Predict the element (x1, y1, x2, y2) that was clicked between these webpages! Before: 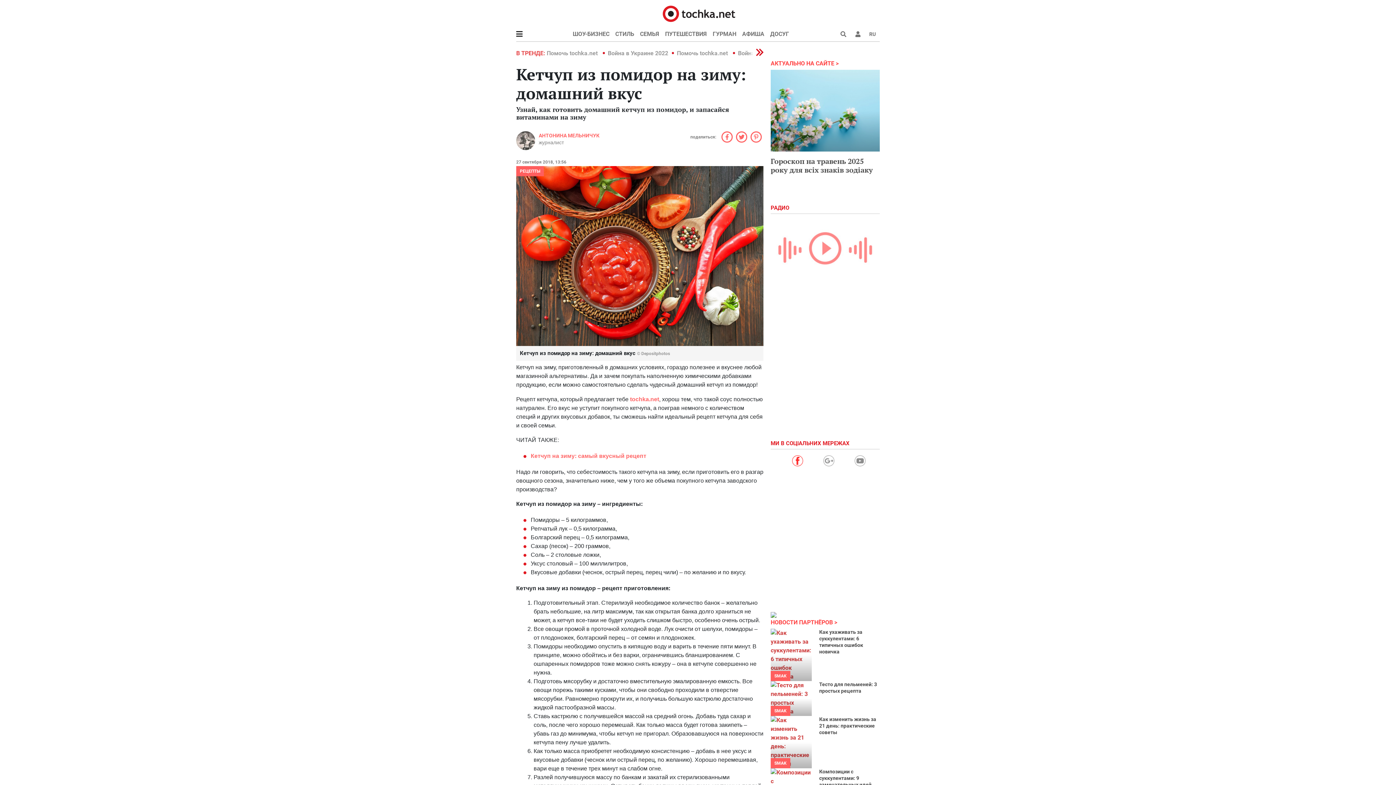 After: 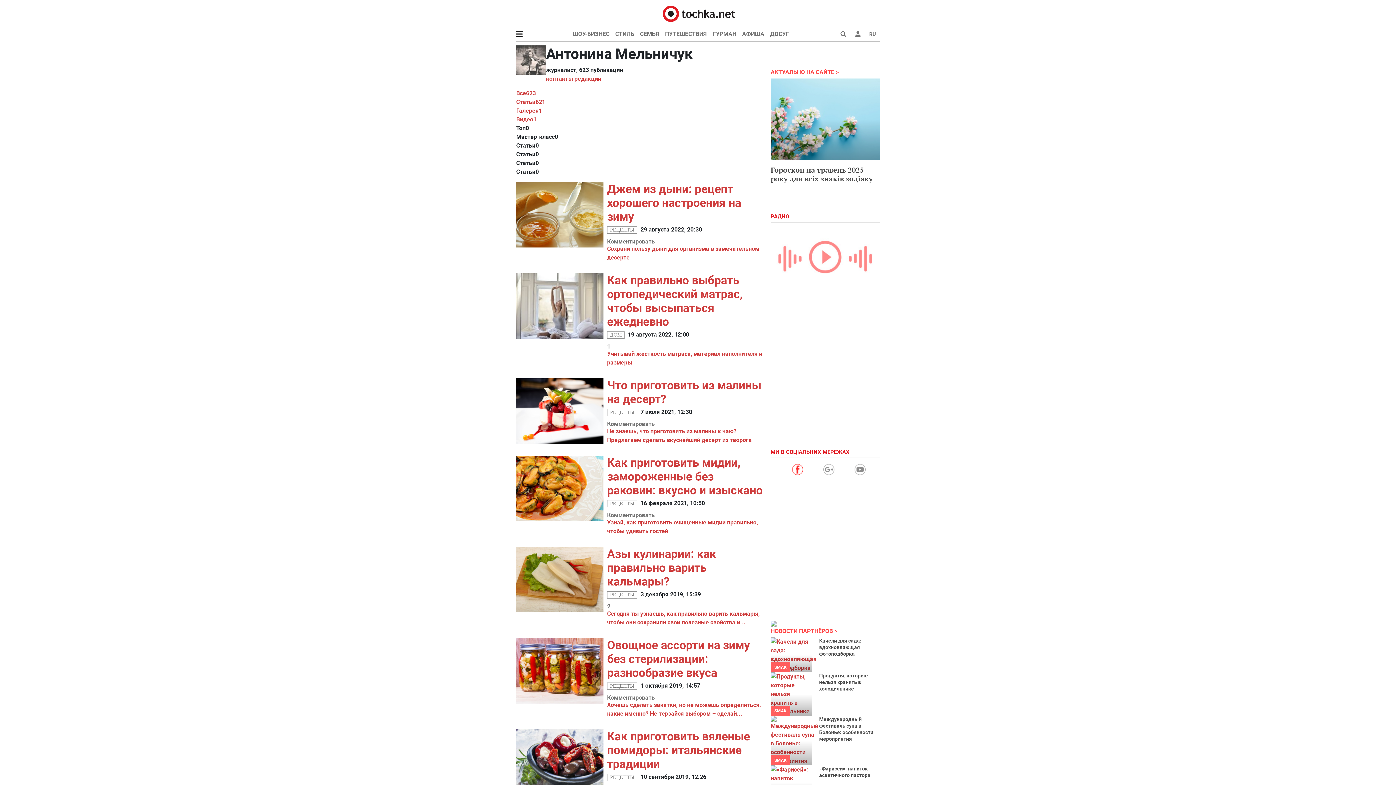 Action: bbox: (538, 132, 599, 138) label: АНТОНИНА МЕЛЬНИЧУК